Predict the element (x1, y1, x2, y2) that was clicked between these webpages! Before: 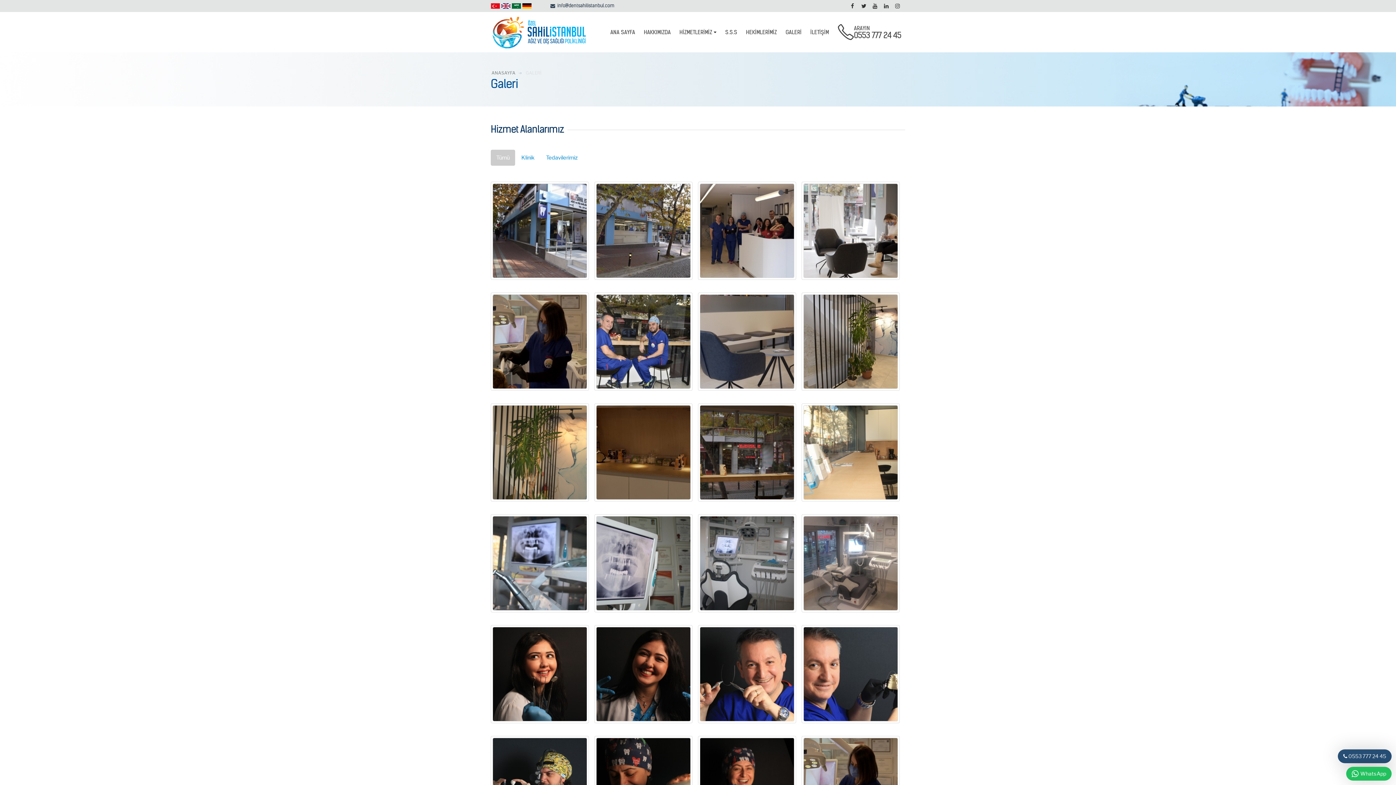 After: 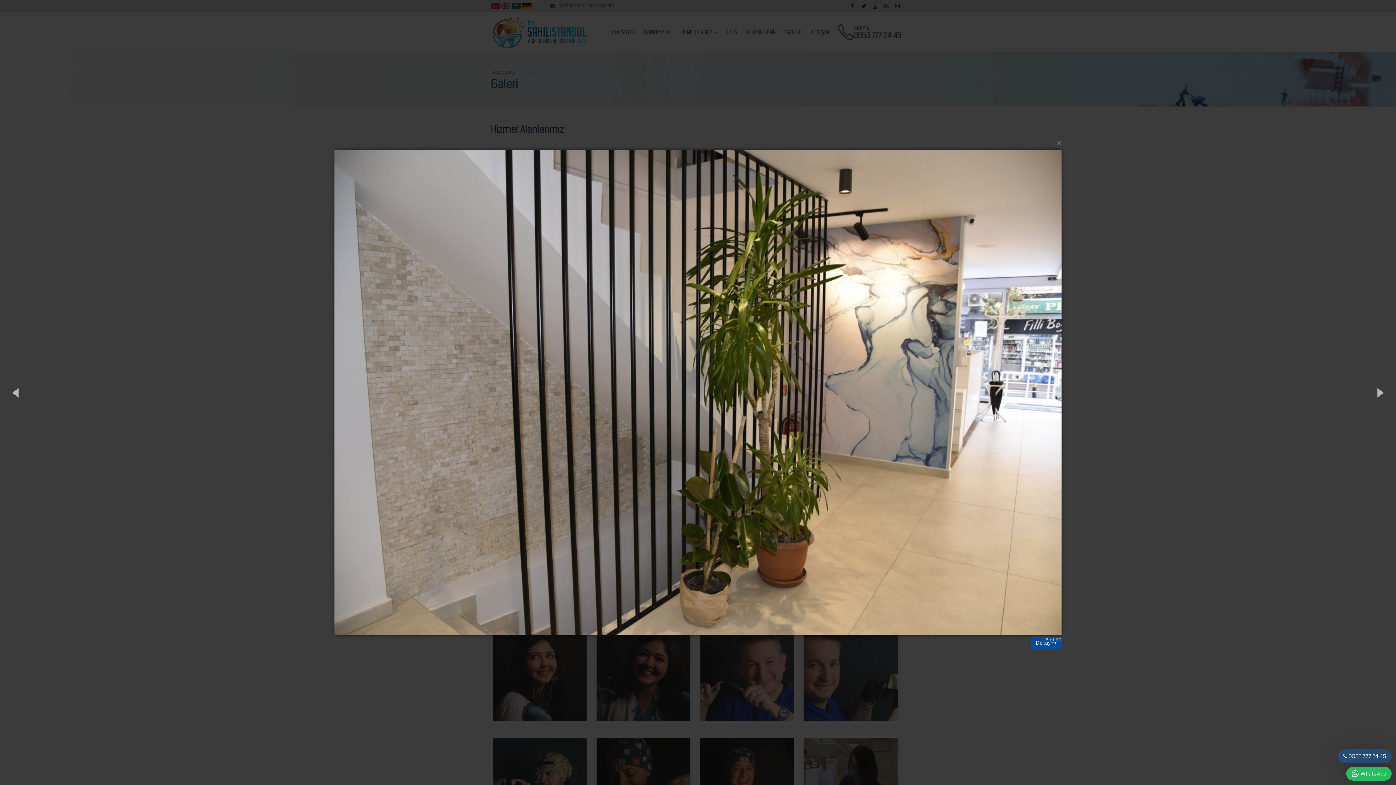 Action: bbox: (803, 294, 898, 389)